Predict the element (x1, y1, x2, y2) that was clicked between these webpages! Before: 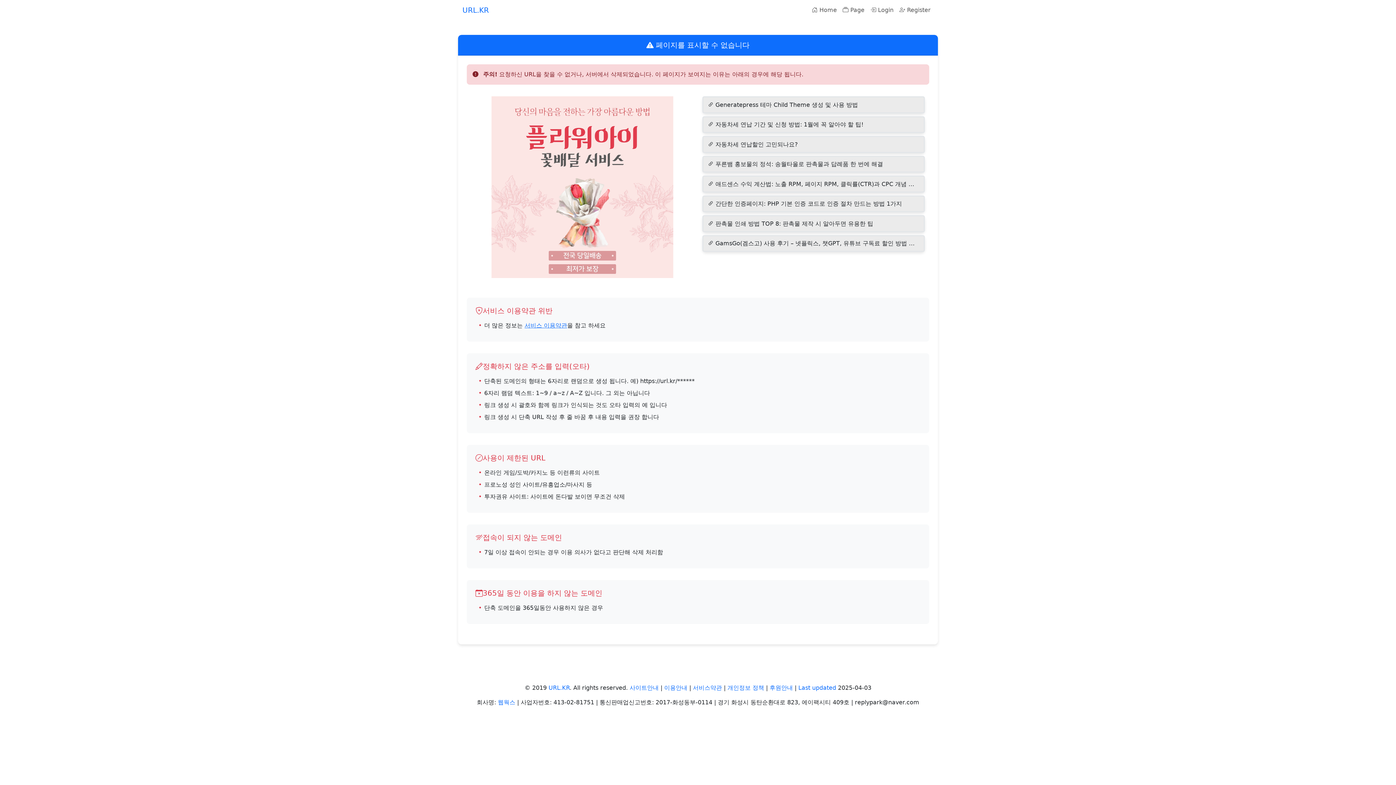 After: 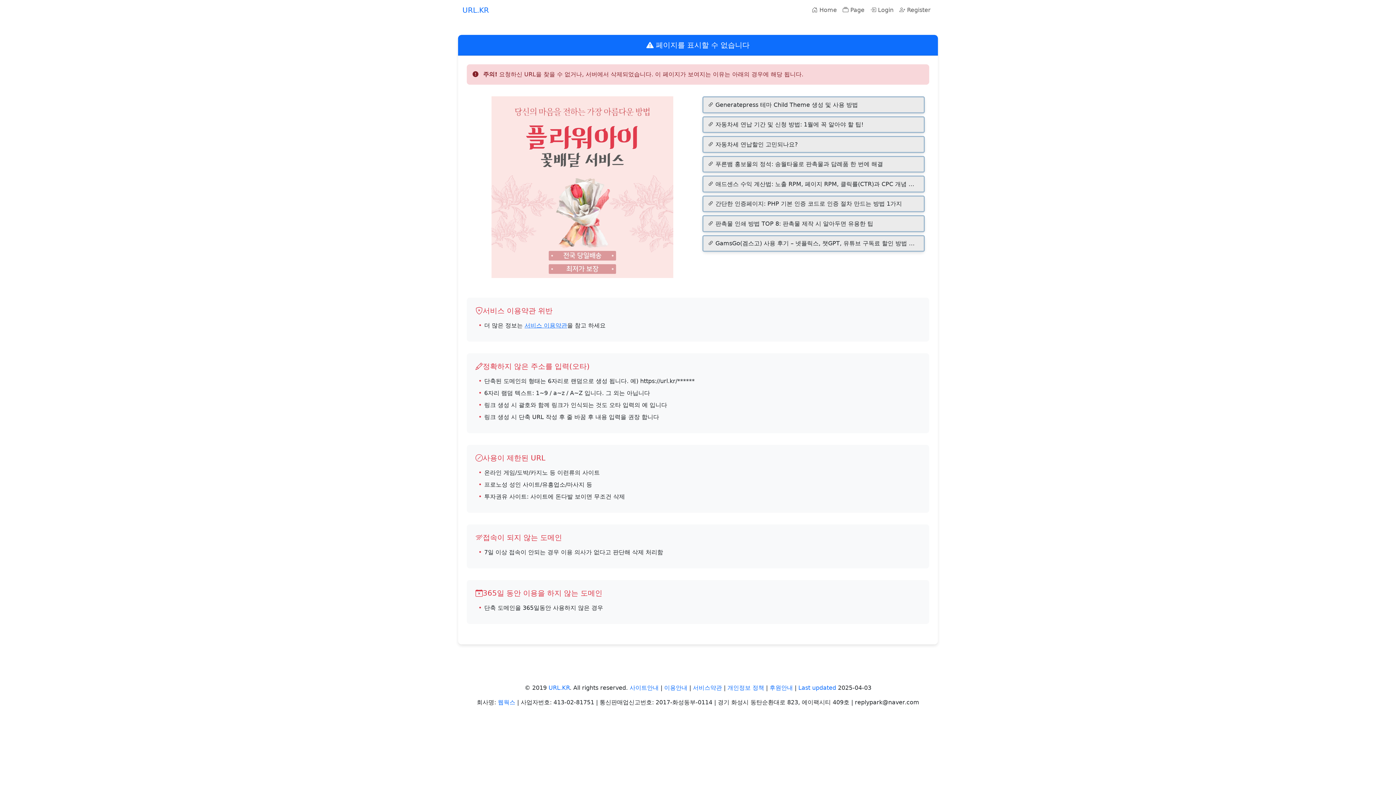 Action: bbox: (715, 140, 918, 148) label: 자동차세 연납할인 고민되나요?